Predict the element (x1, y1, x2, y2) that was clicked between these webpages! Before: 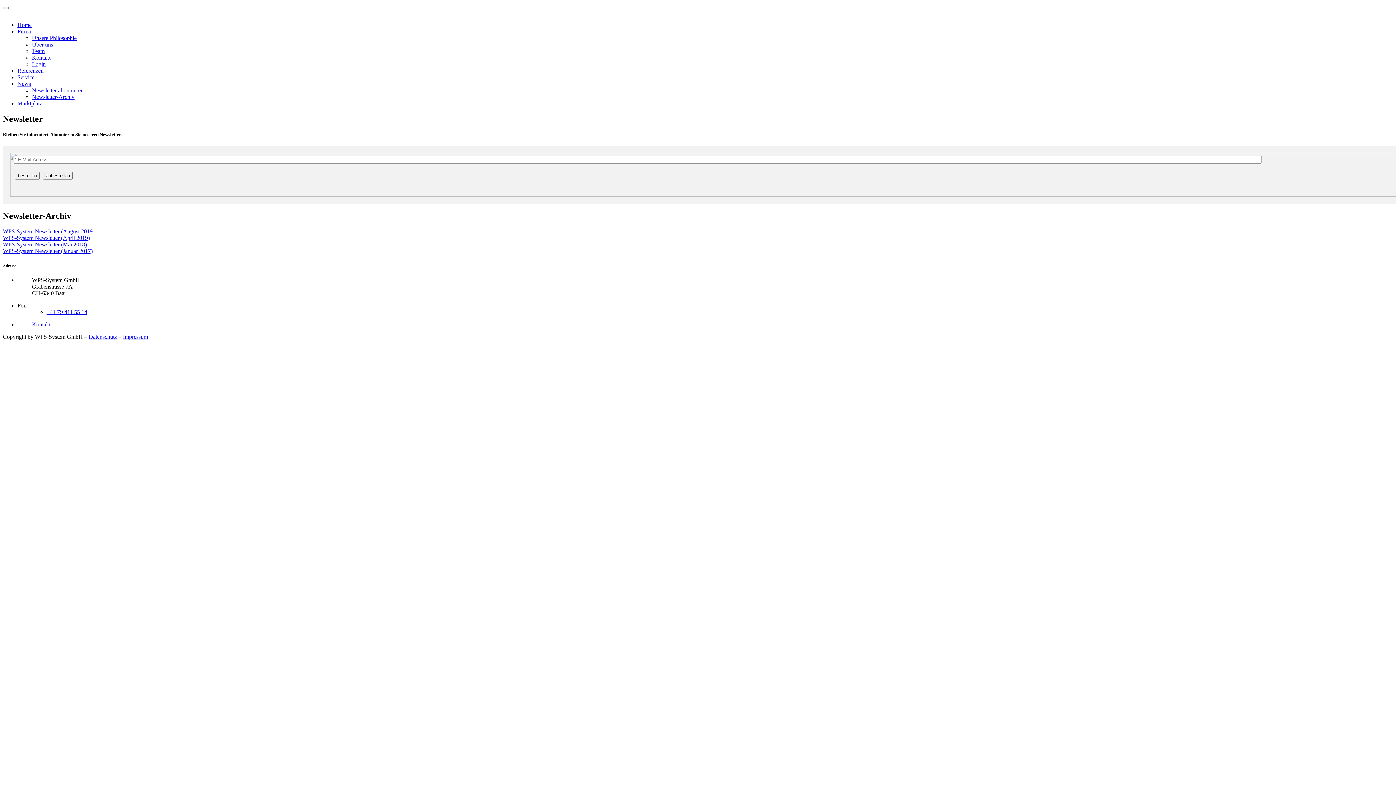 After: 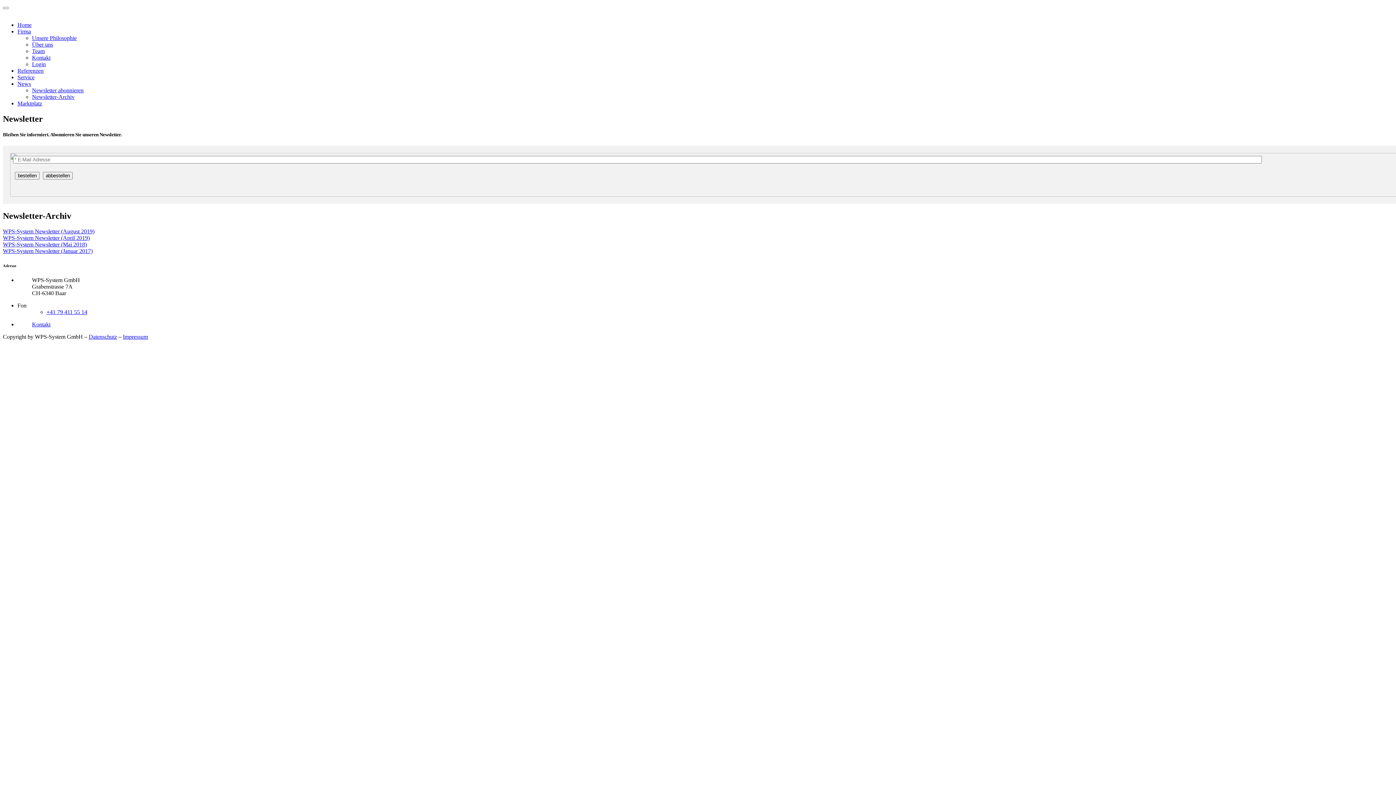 Action: bbox: (2, 234, 89, 241) label: WPS-System Newsletter (April 2019)